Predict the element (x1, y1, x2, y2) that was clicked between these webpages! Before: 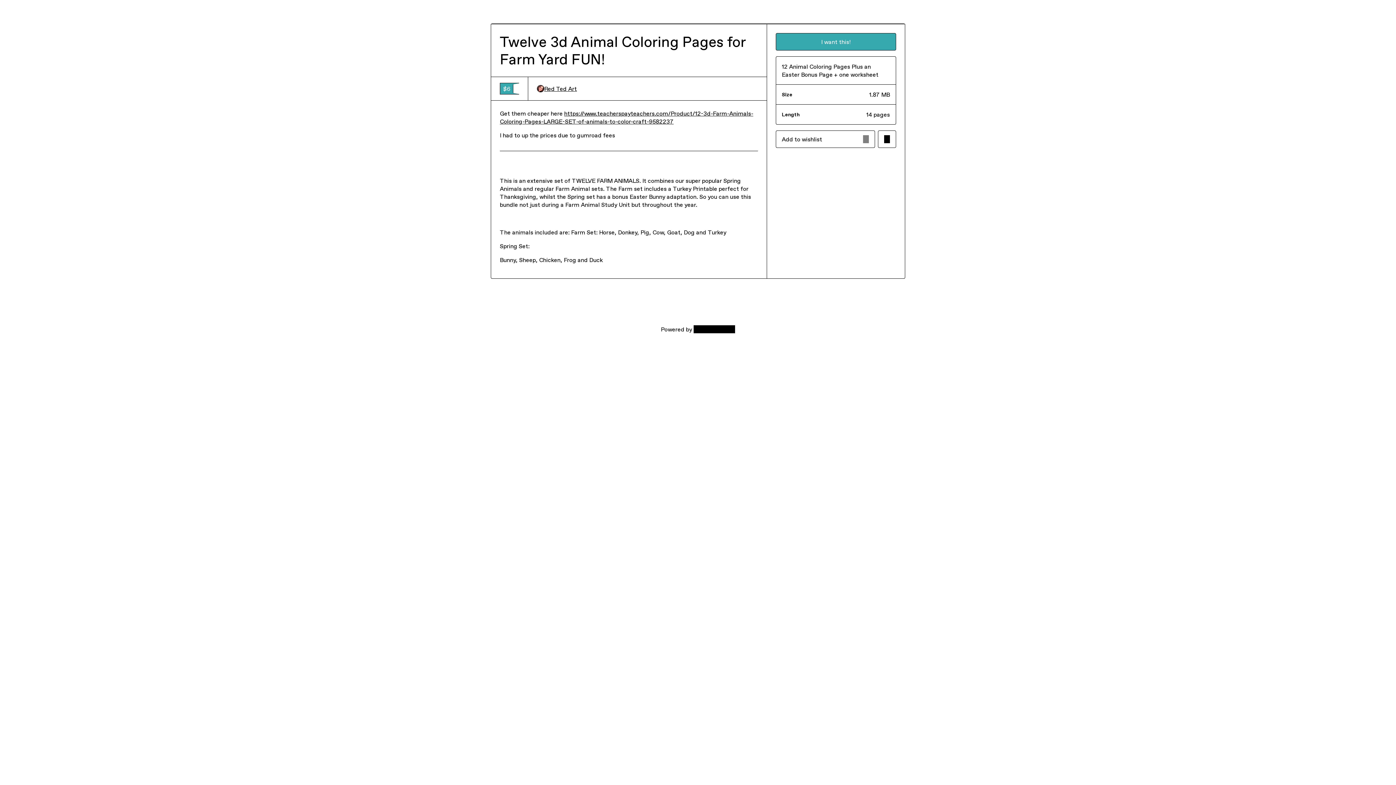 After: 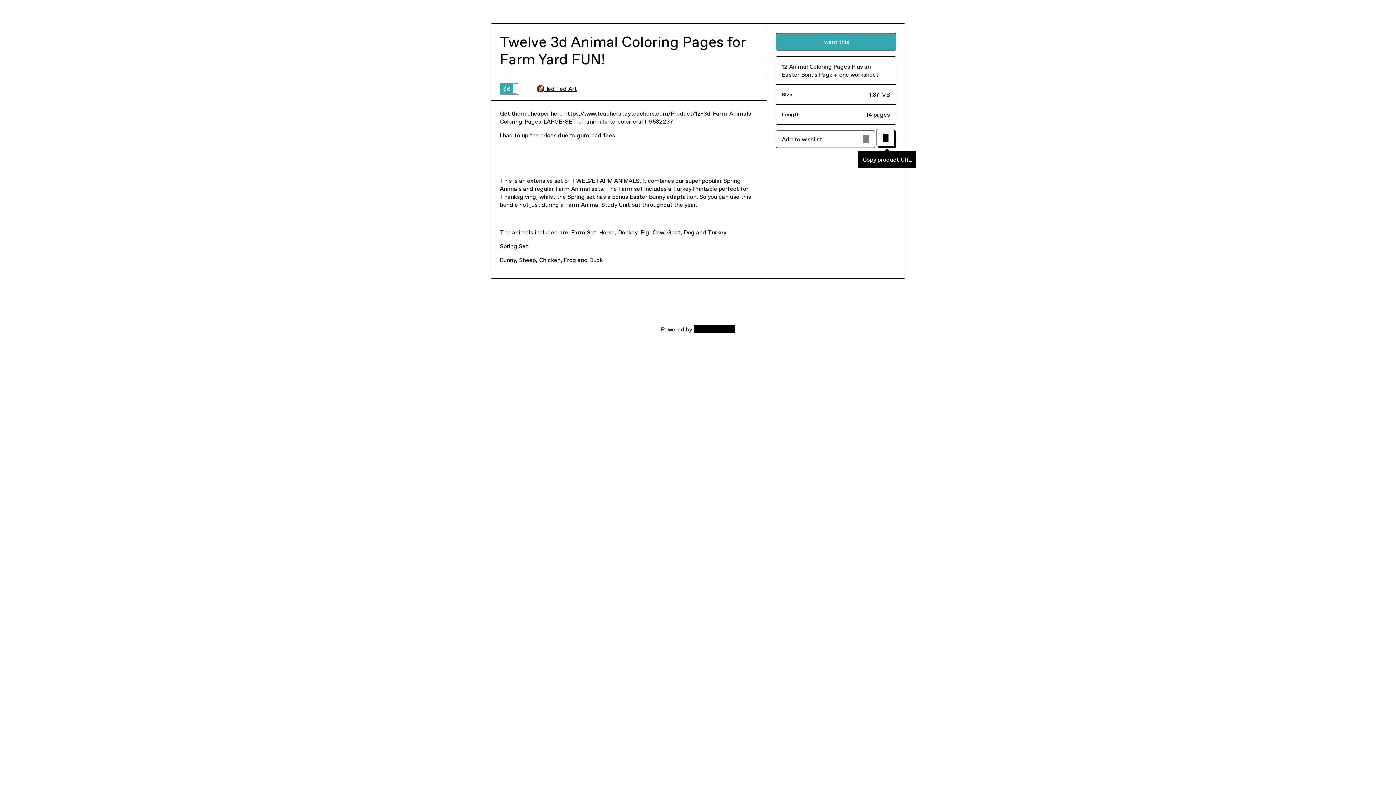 Action: bbox: (878, 130, 896, 148) label: Copy product URL